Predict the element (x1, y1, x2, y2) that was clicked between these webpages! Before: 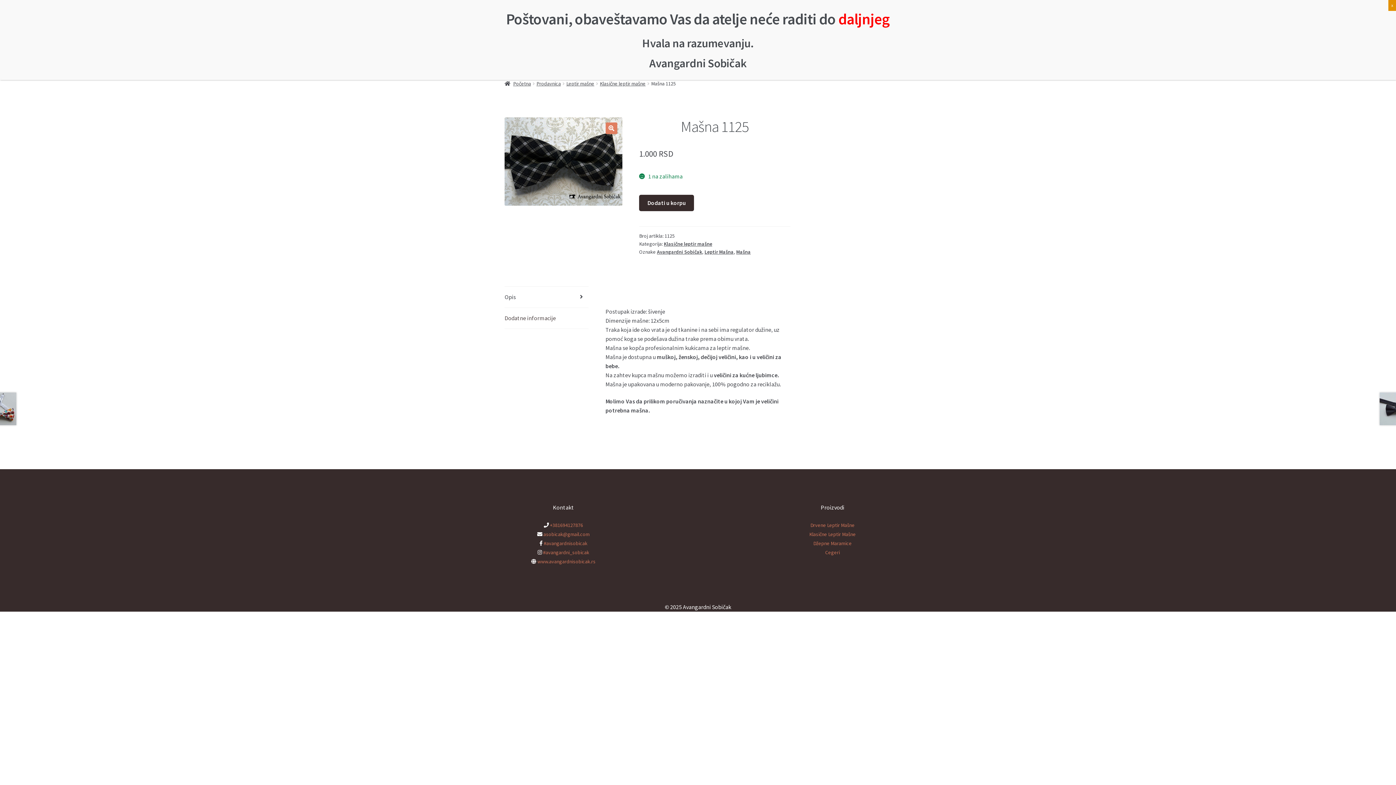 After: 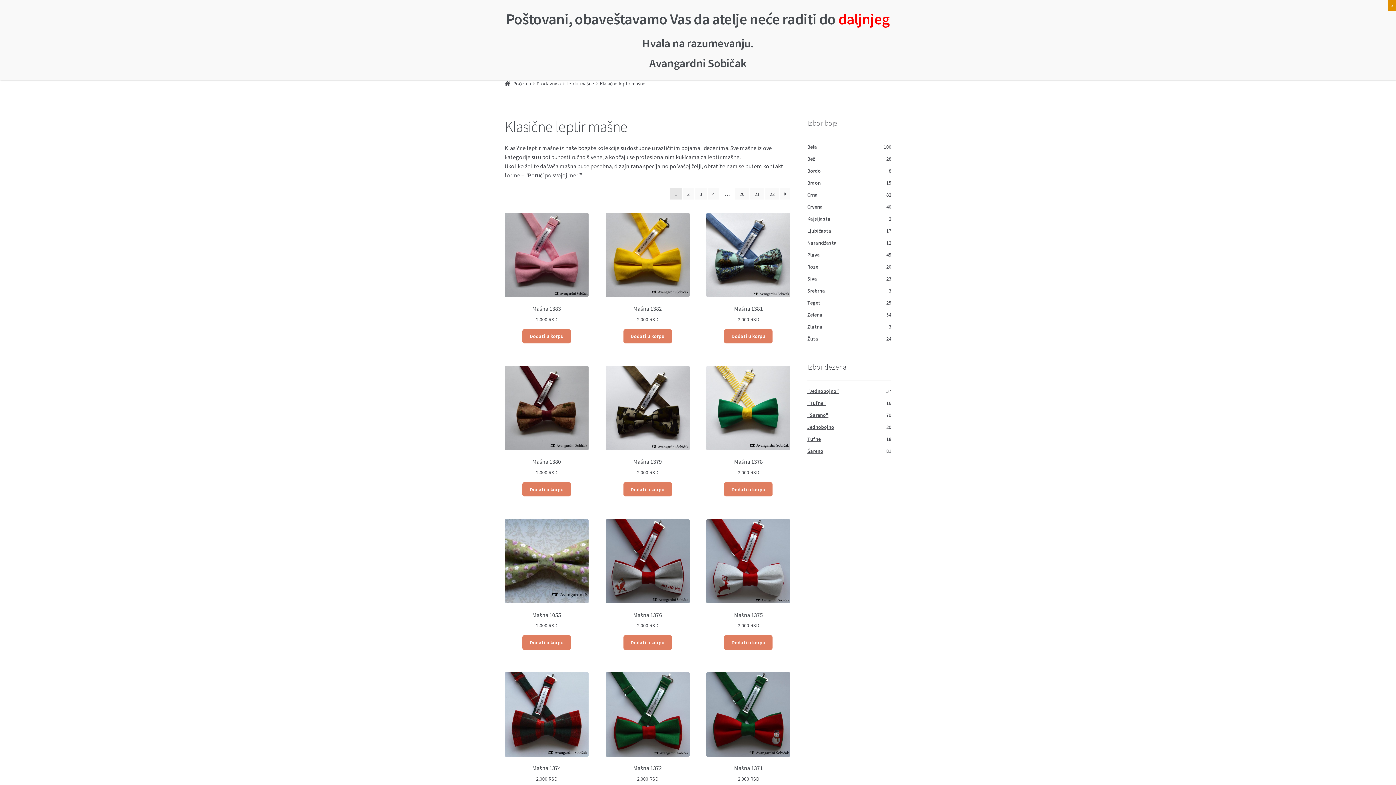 Action: bbox: (809, 531, 856, 537) label: Klasične Leptir Mašne